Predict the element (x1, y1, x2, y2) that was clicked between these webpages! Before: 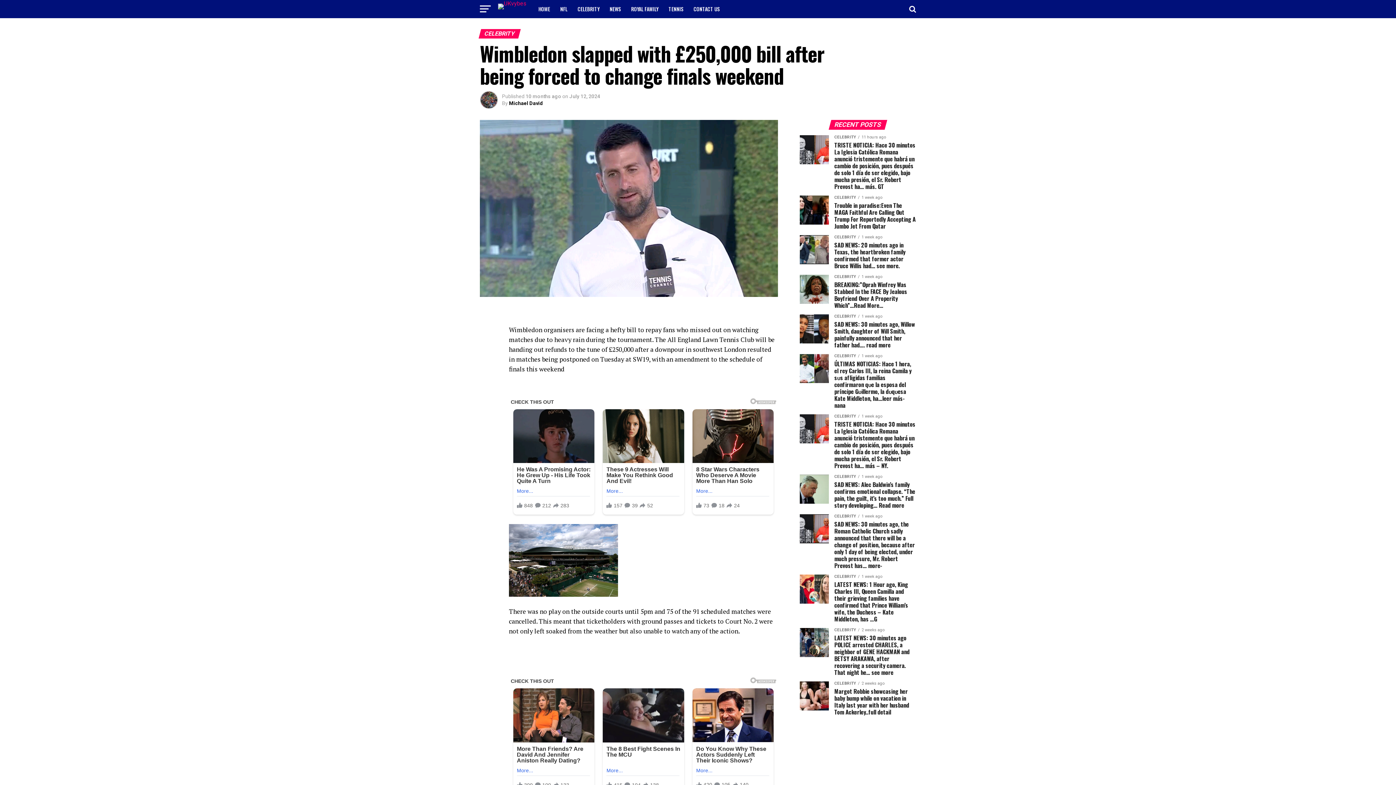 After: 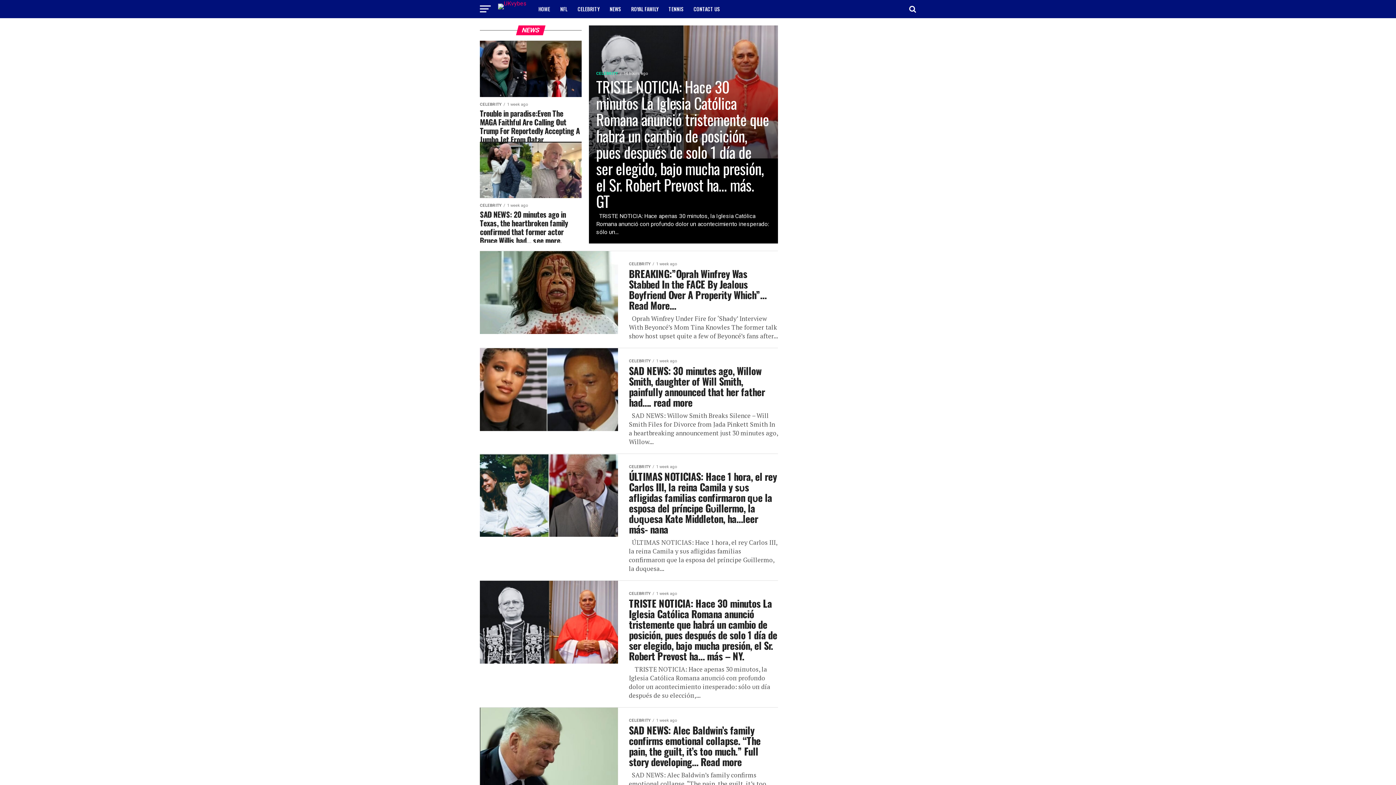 Action: bbox: (605, 0, 625, 18) label: NEWS